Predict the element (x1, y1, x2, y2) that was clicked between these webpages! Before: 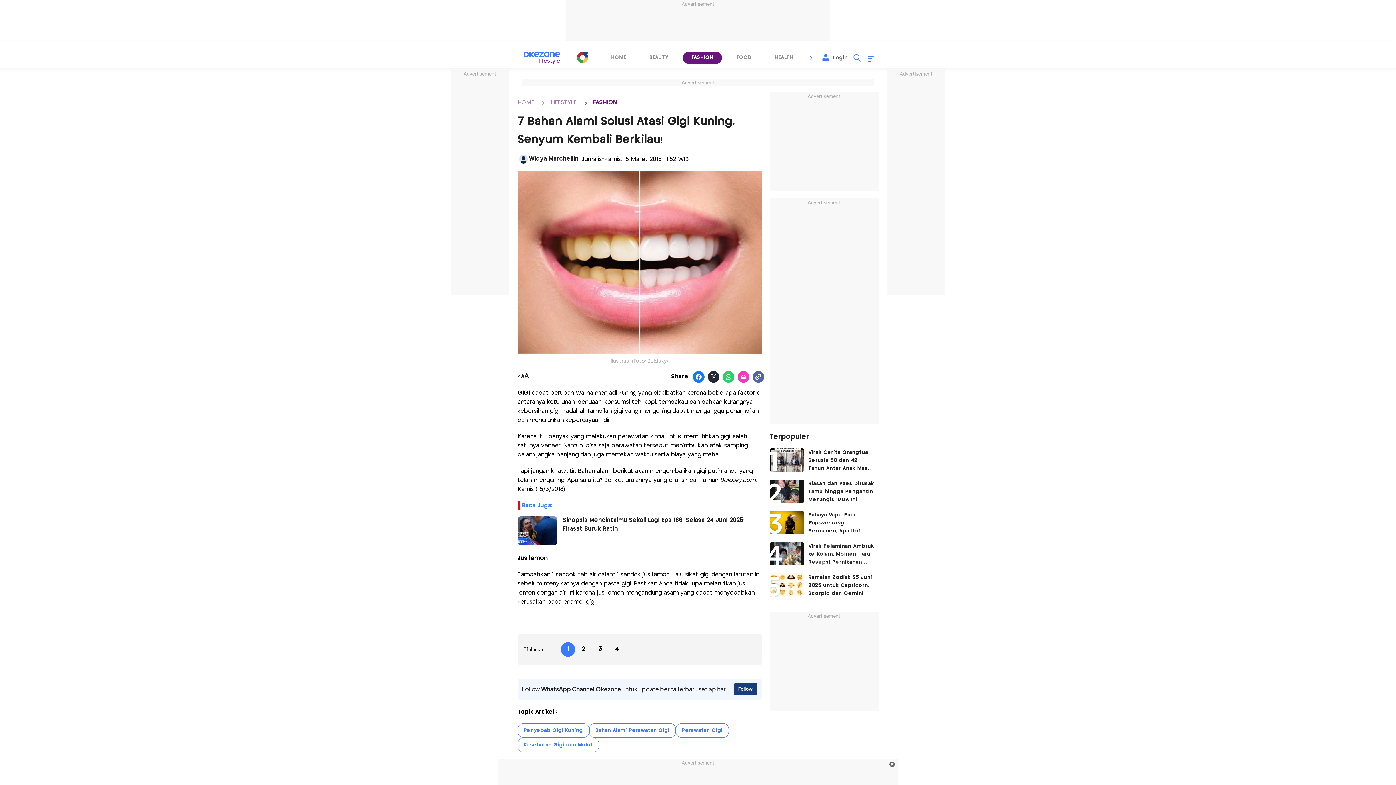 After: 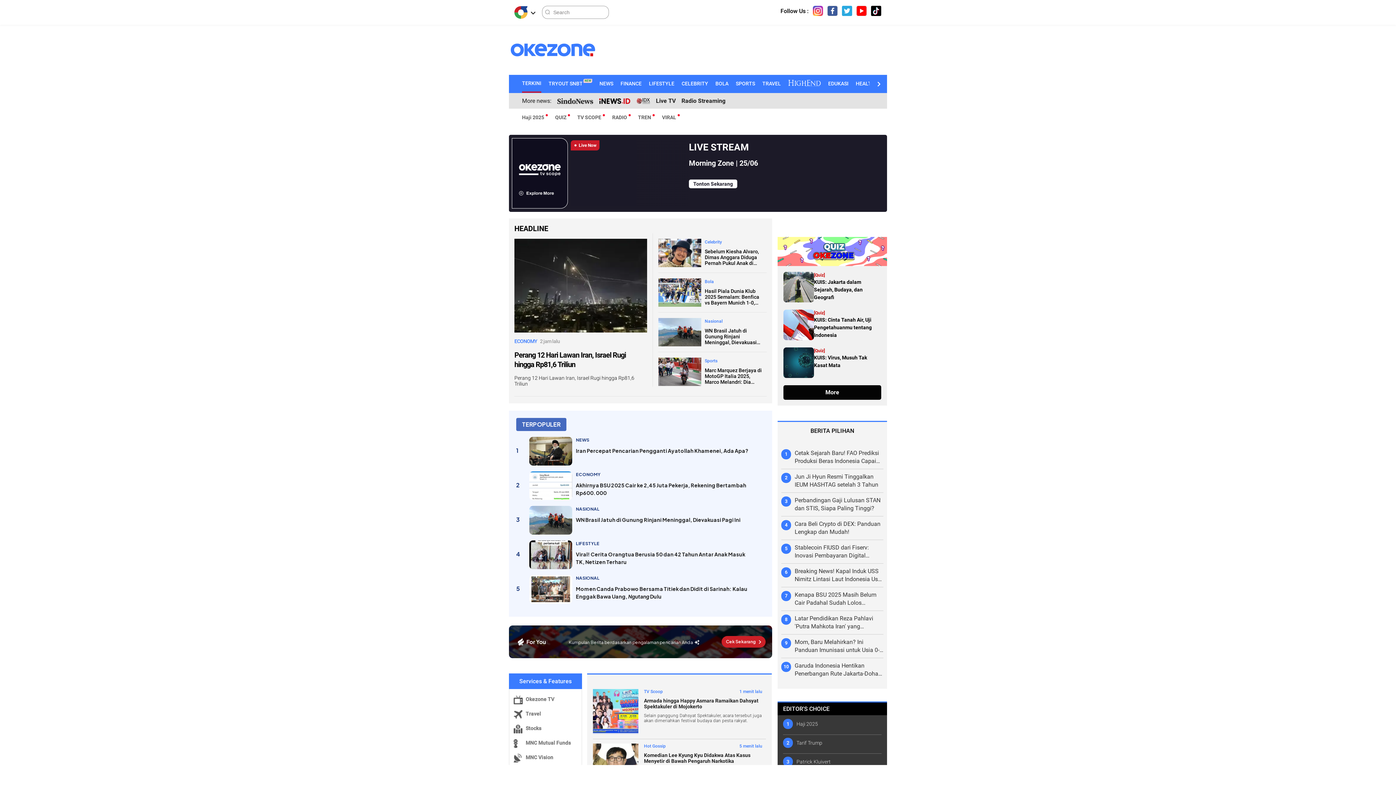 Action: label: HOME bbox: (517, 99, 534, 105)